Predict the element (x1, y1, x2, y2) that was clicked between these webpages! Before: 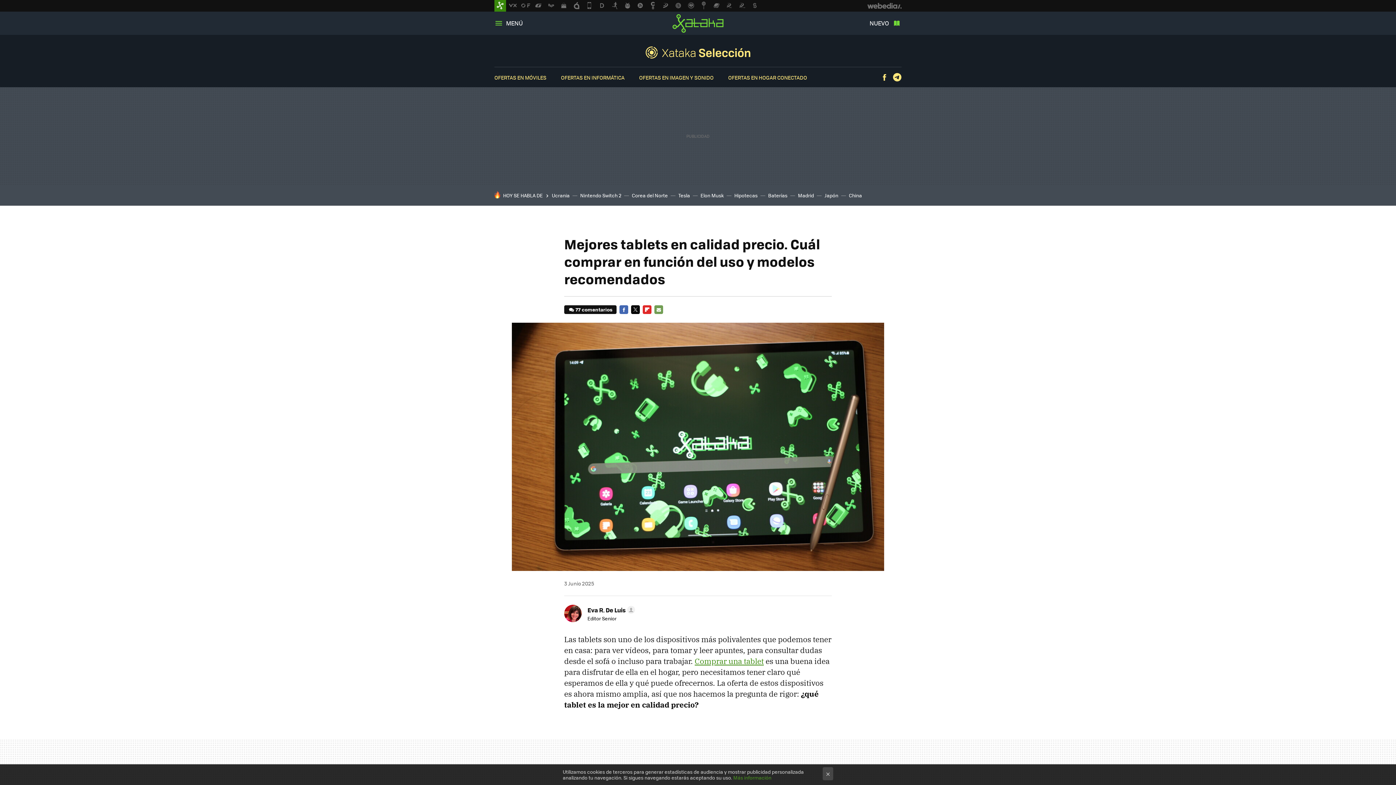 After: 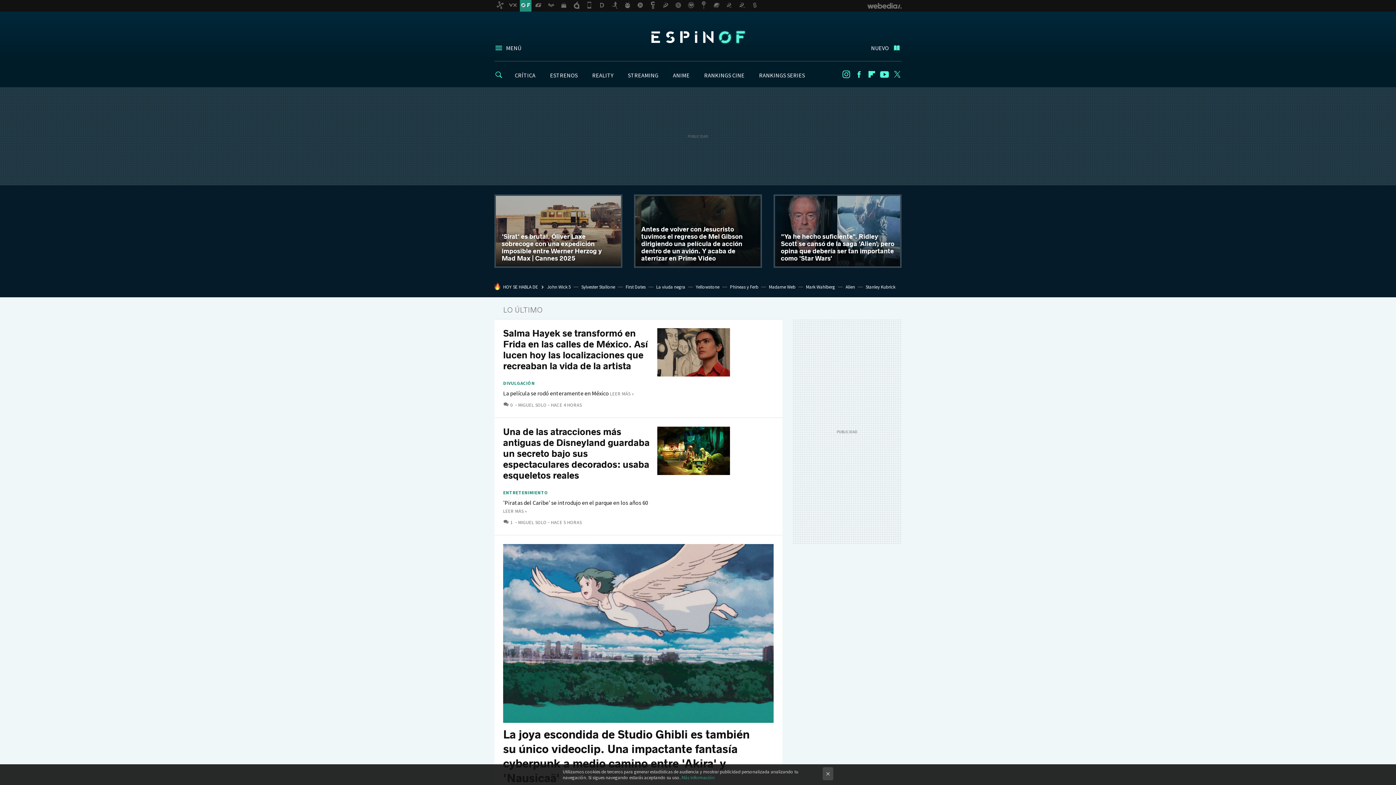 Action: bbox: (520, 0, 531, 11)